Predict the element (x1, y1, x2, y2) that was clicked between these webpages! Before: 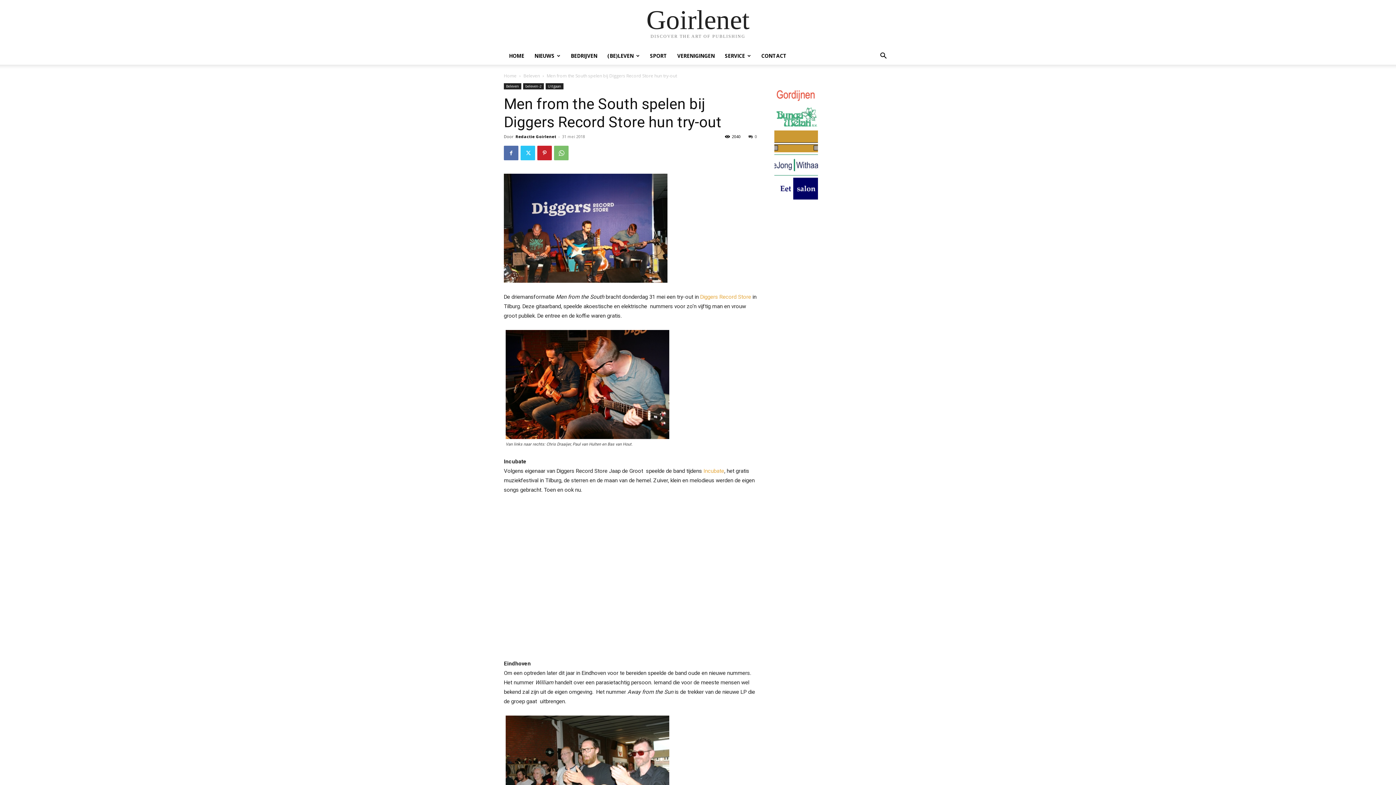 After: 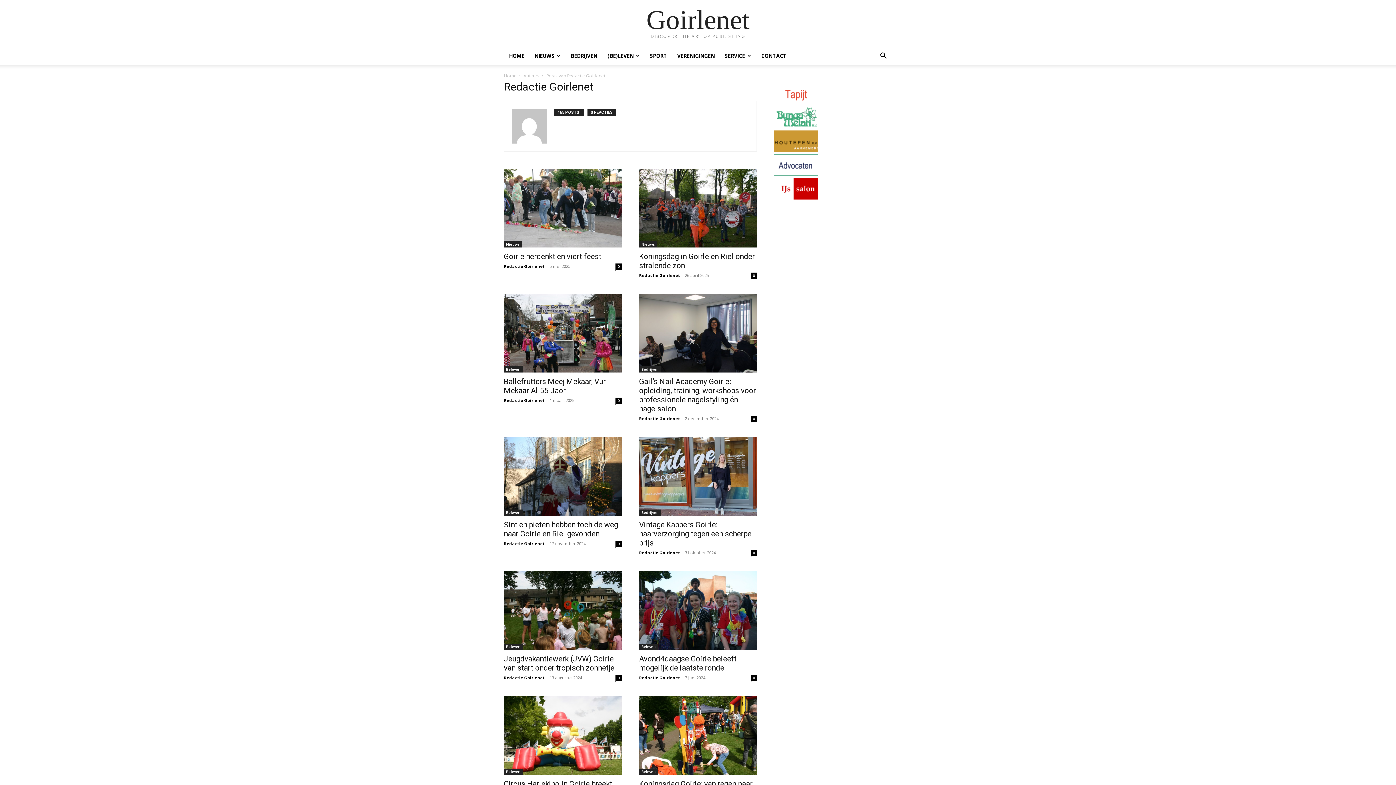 Action: label: Redactie Goirlenet bbox: (515, 133, 556, 139)